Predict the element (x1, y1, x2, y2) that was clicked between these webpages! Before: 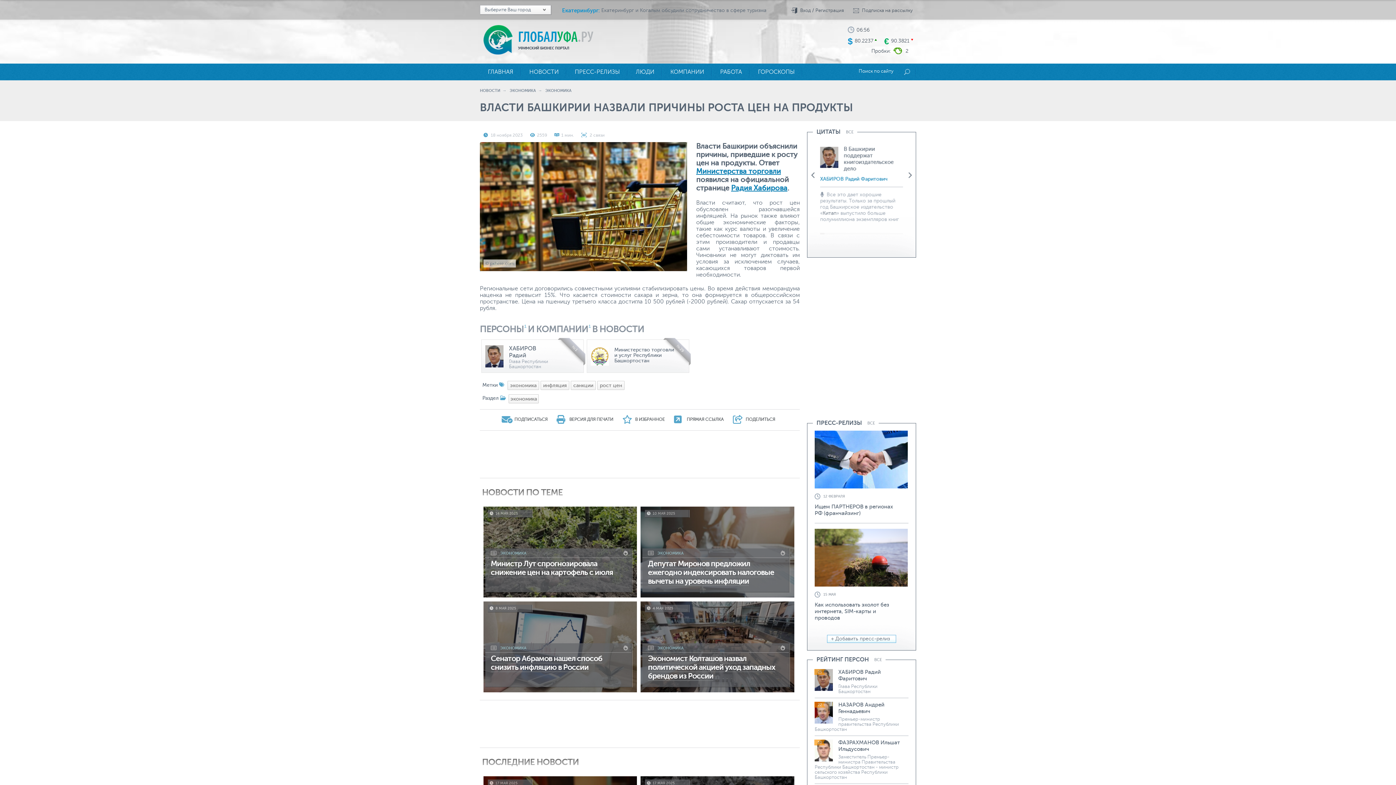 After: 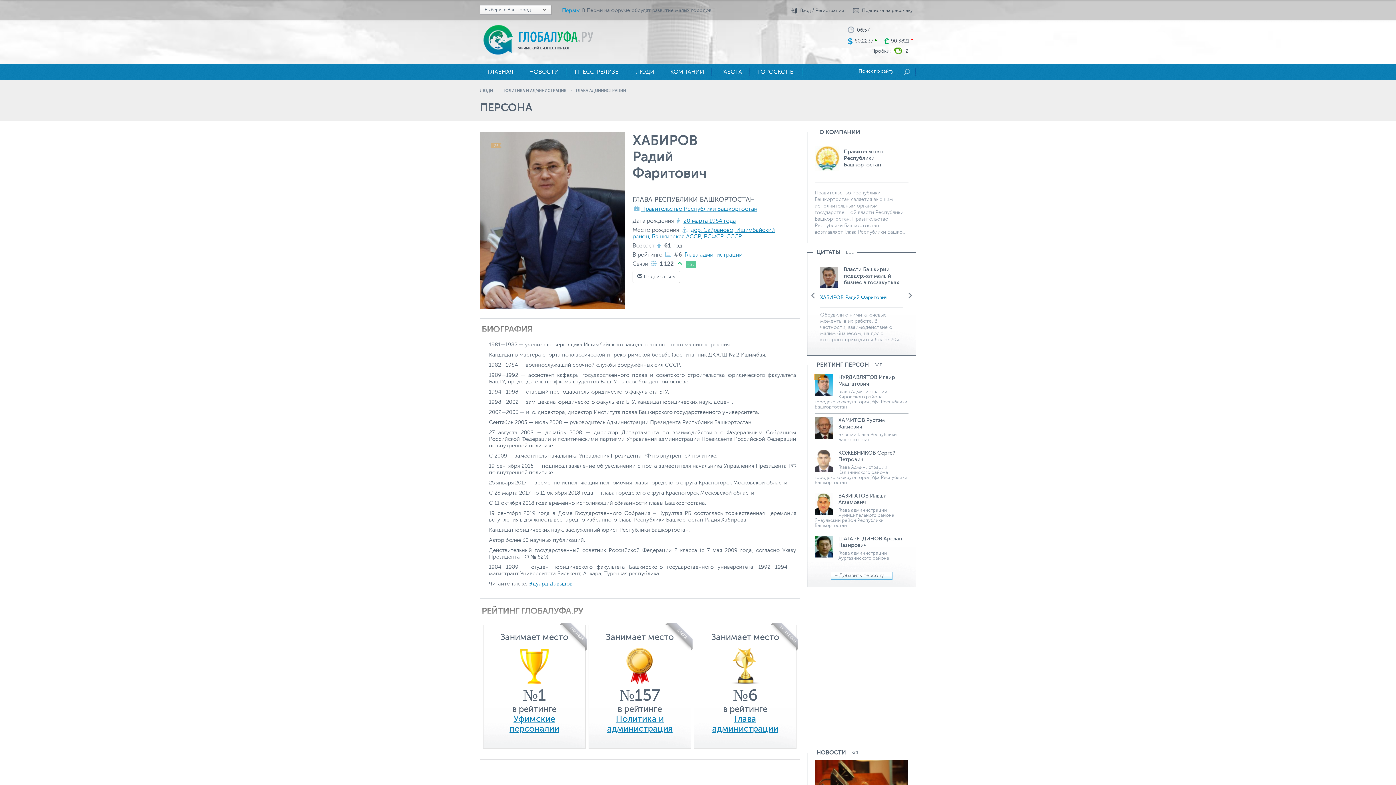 Action: label: ХАБИРОВ Радий Фаритович bbox: (509, 345, 540, 365)